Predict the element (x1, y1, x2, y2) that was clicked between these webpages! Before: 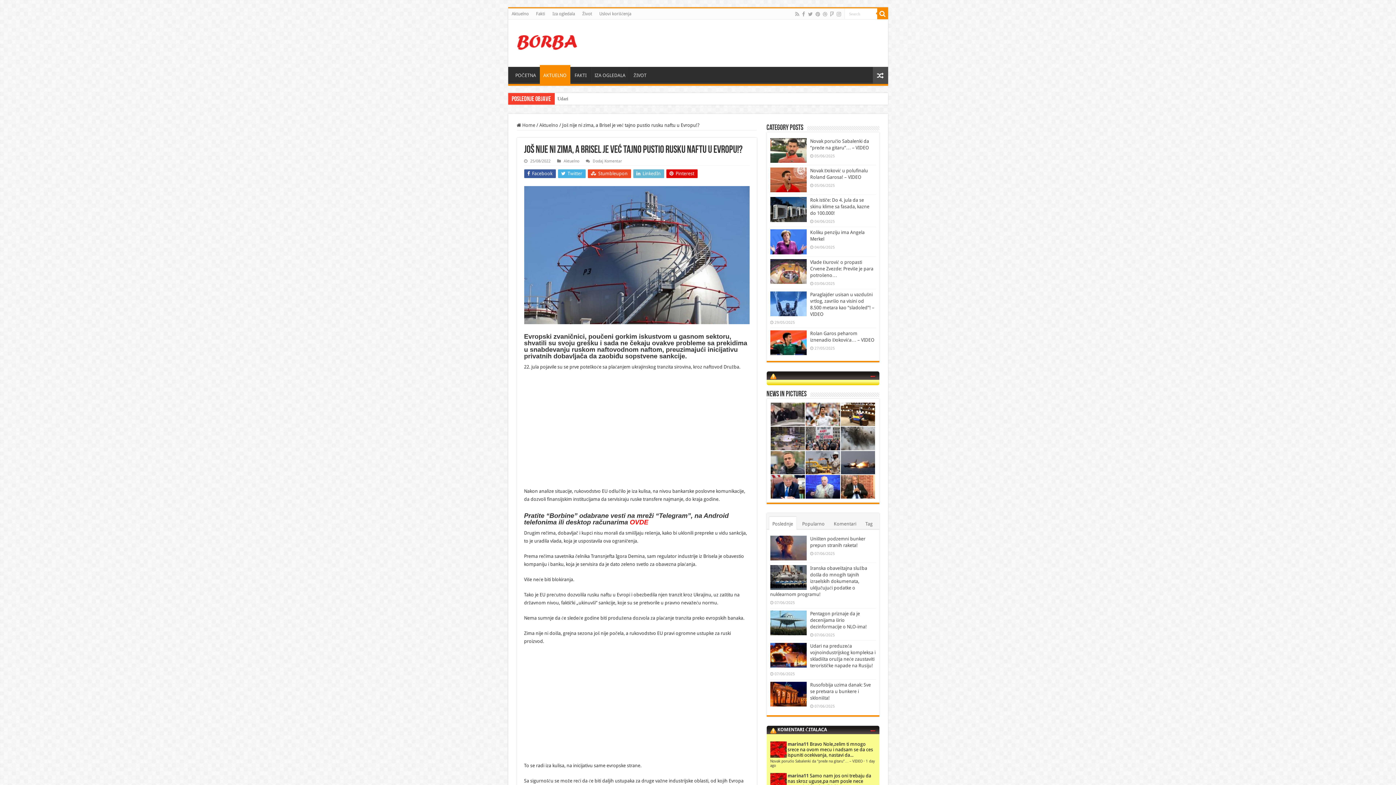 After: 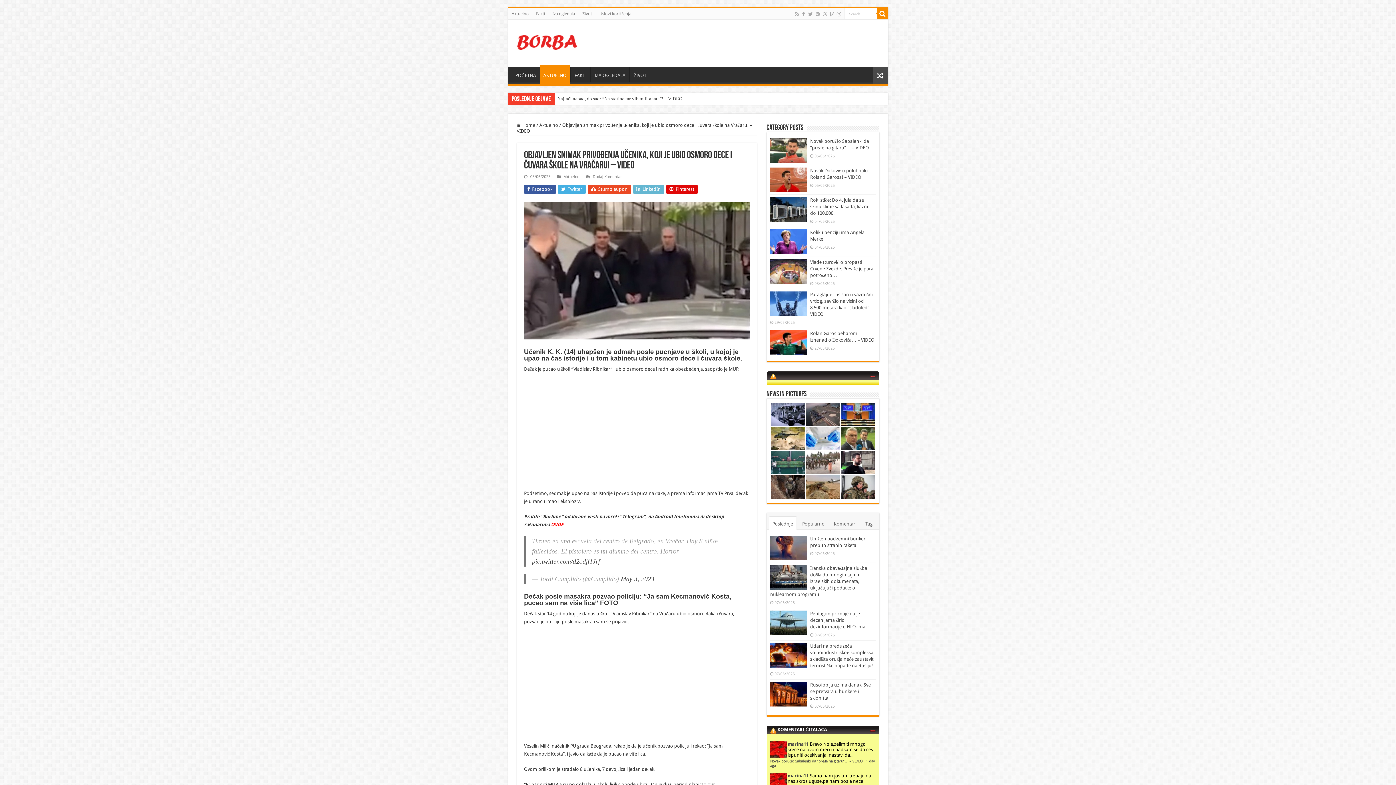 Action: bbox: (770, 402, 805, 426)